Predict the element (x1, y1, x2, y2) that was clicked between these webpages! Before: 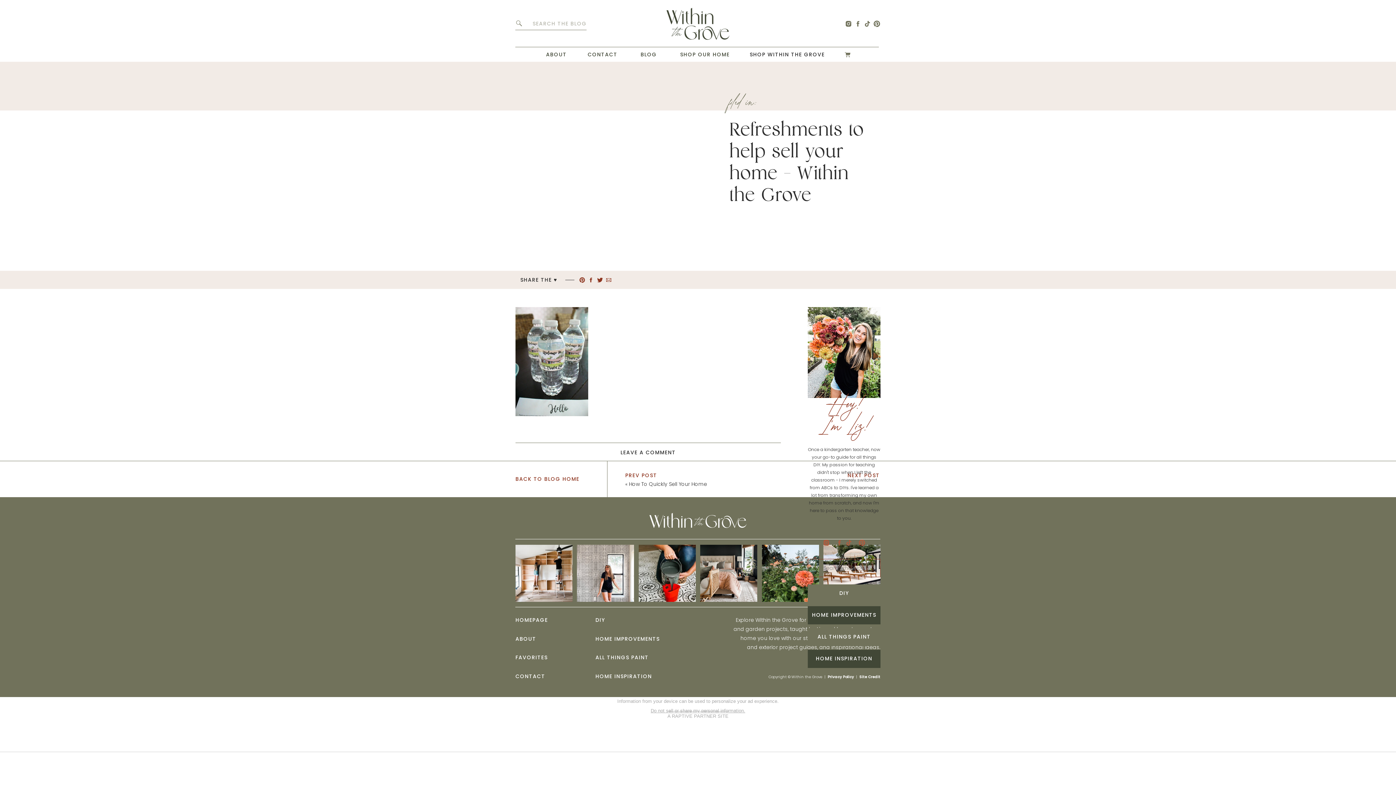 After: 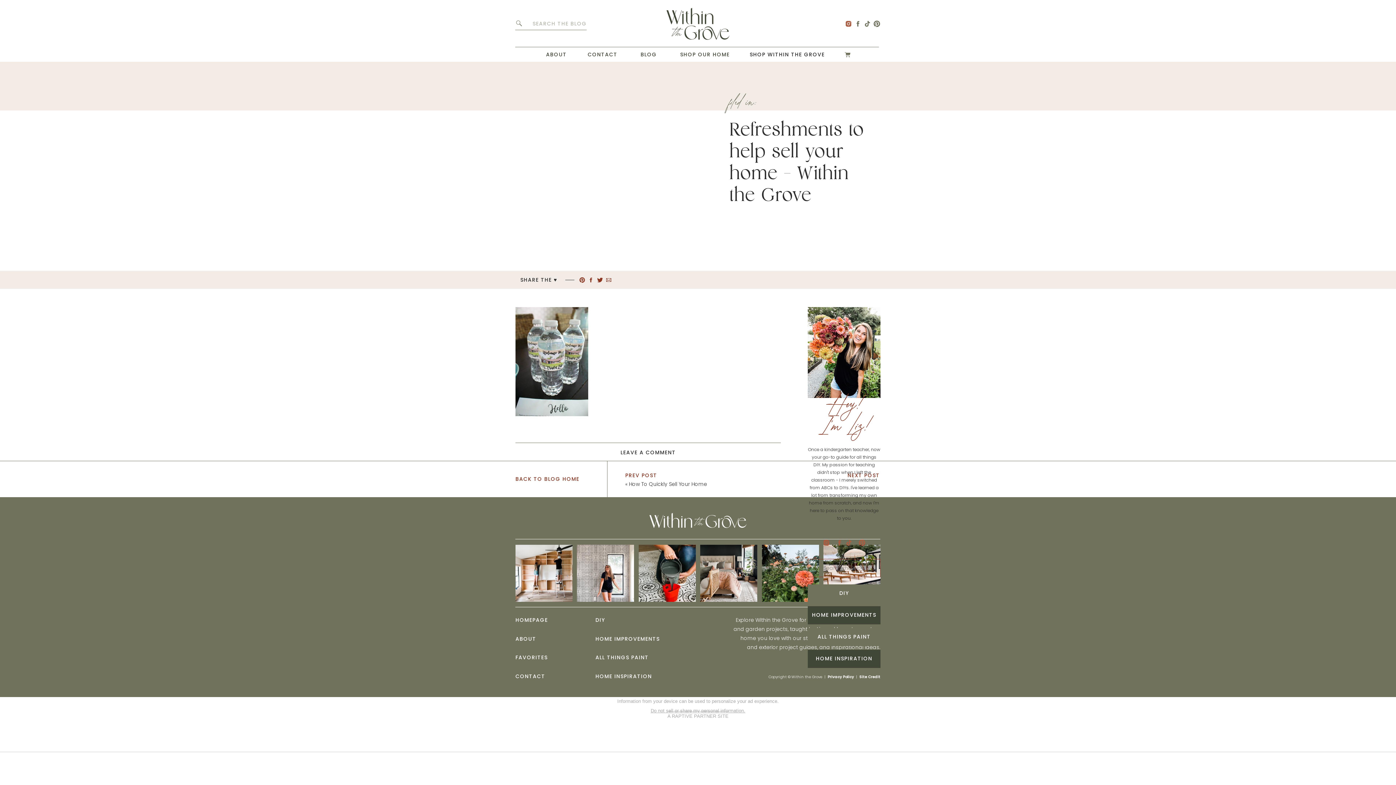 Action: bbox: (845, 17, 852, 30)